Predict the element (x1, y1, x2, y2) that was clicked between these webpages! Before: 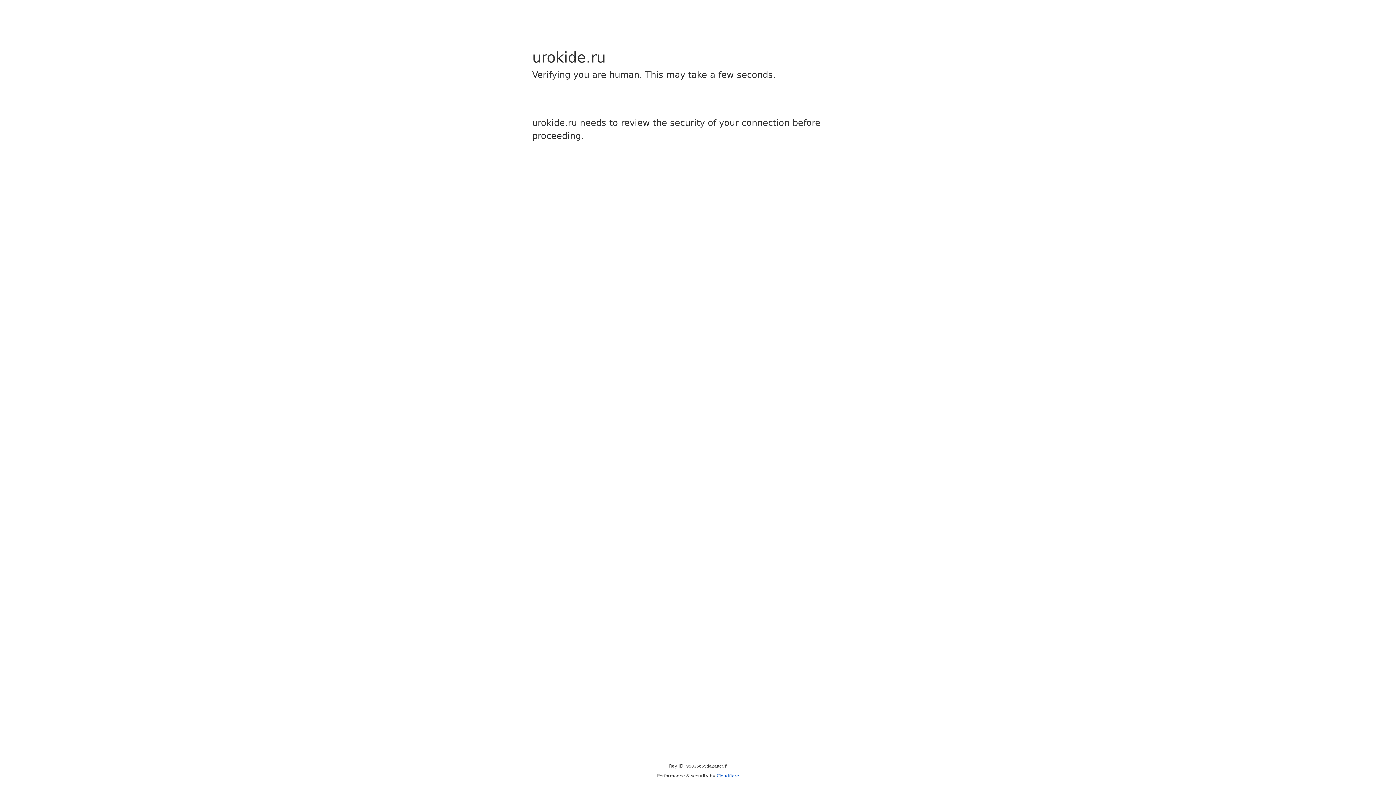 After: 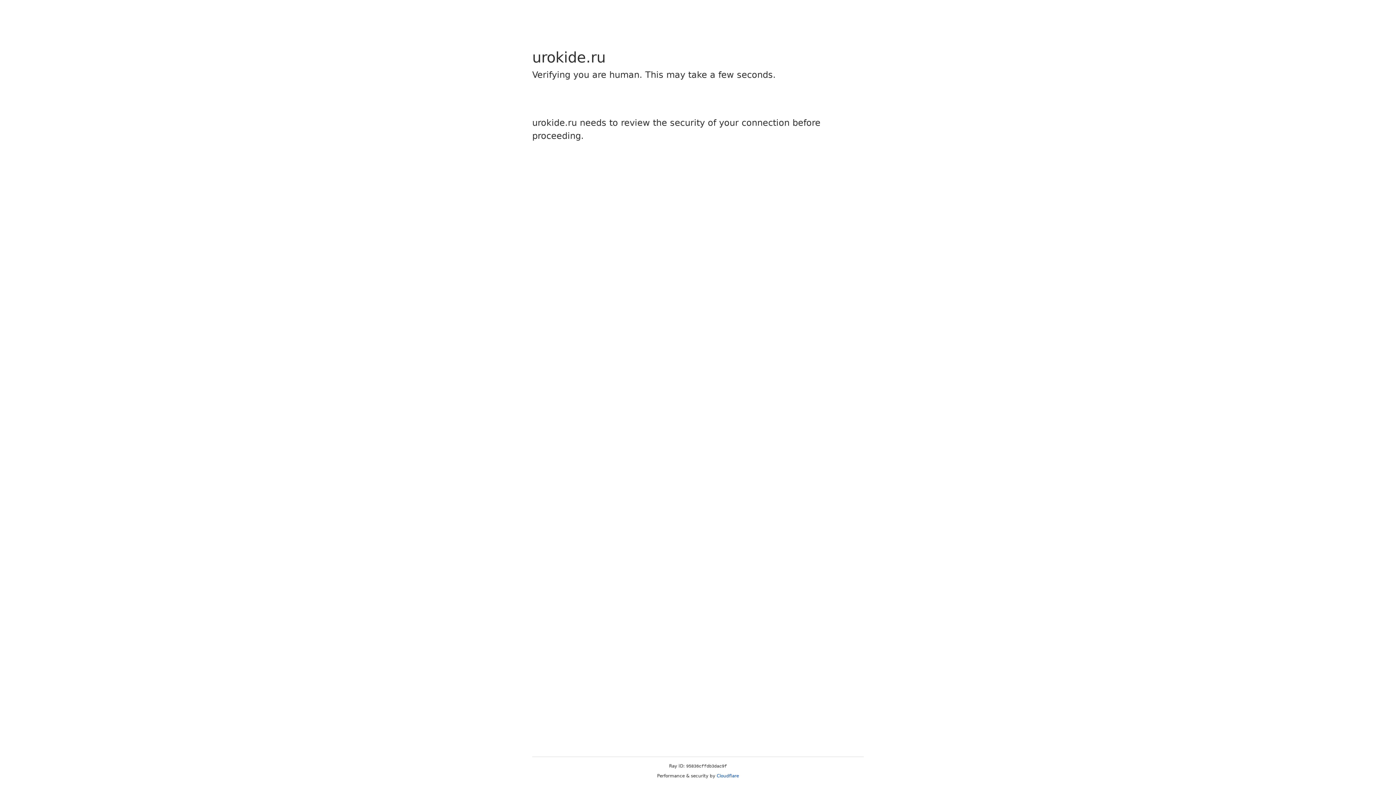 Action: bbox: (716, 773, 739, 778) label: Cloudflare